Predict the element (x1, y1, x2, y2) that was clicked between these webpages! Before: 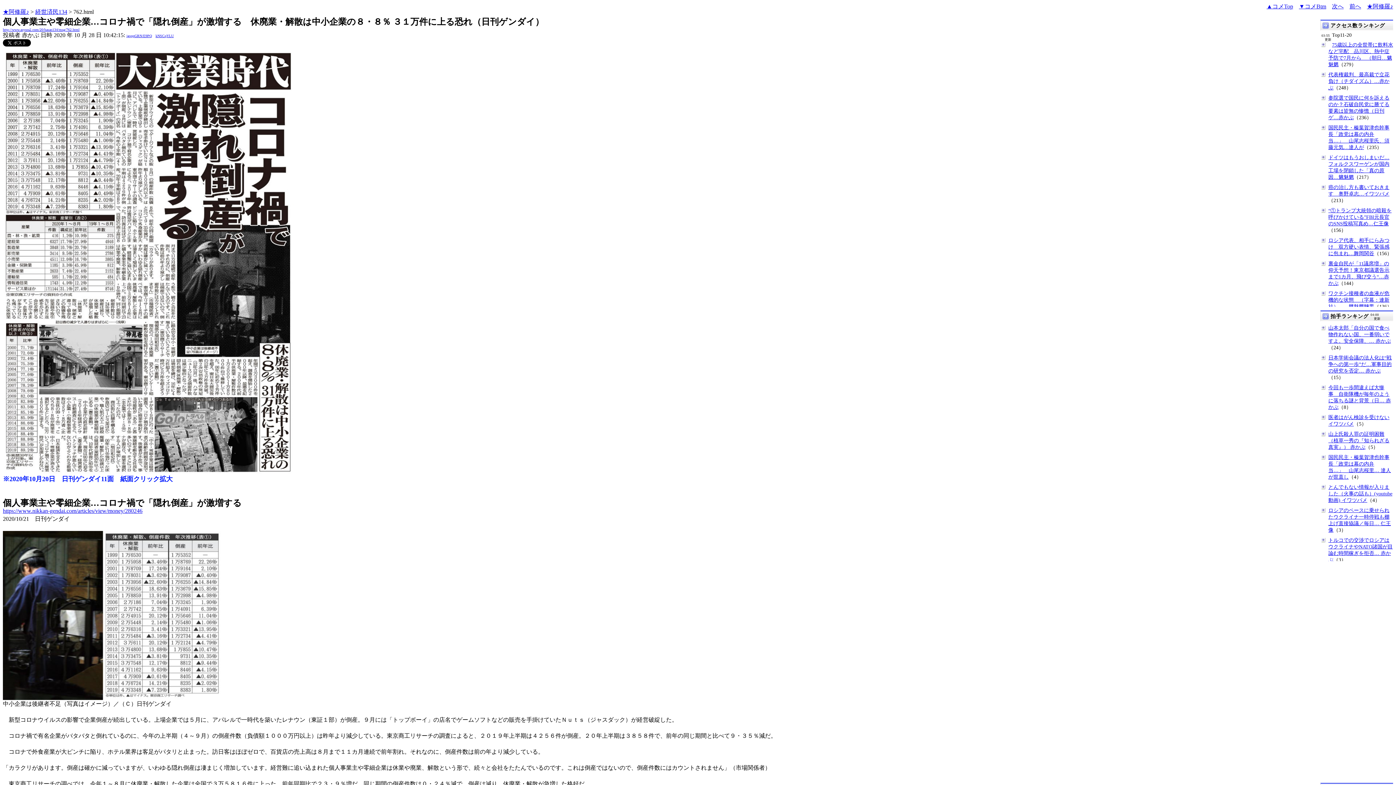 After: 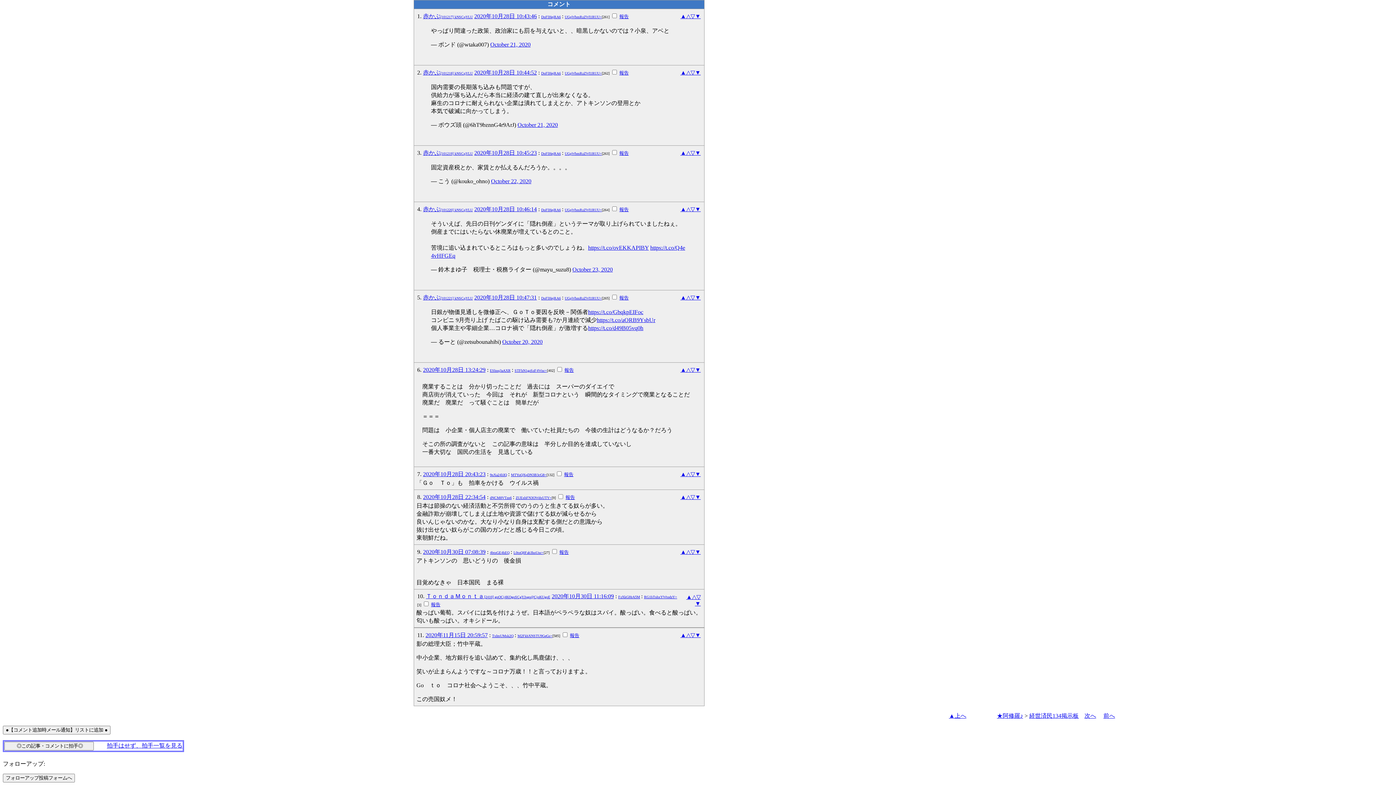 Action: label: ▲コメTop bbox: (1266, 3, 1293, 9)